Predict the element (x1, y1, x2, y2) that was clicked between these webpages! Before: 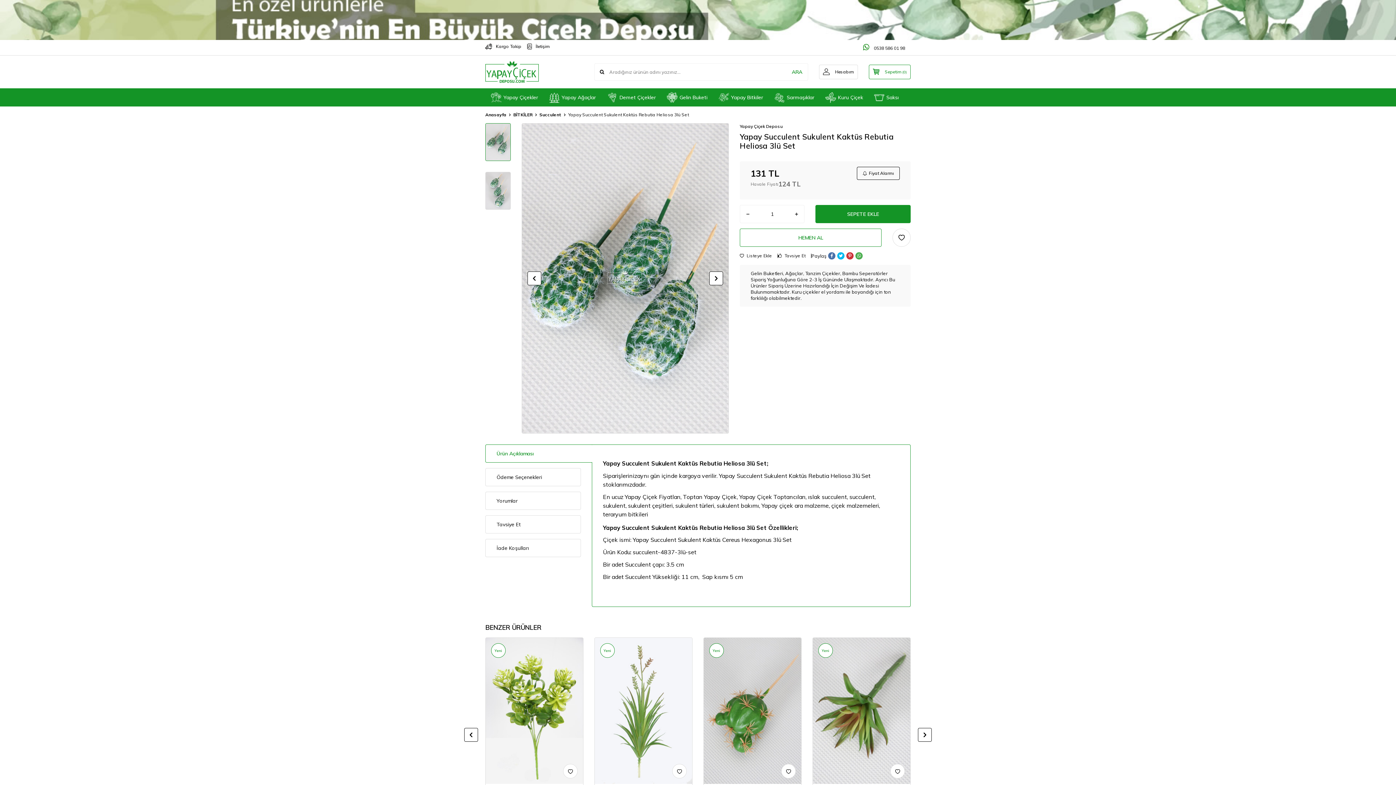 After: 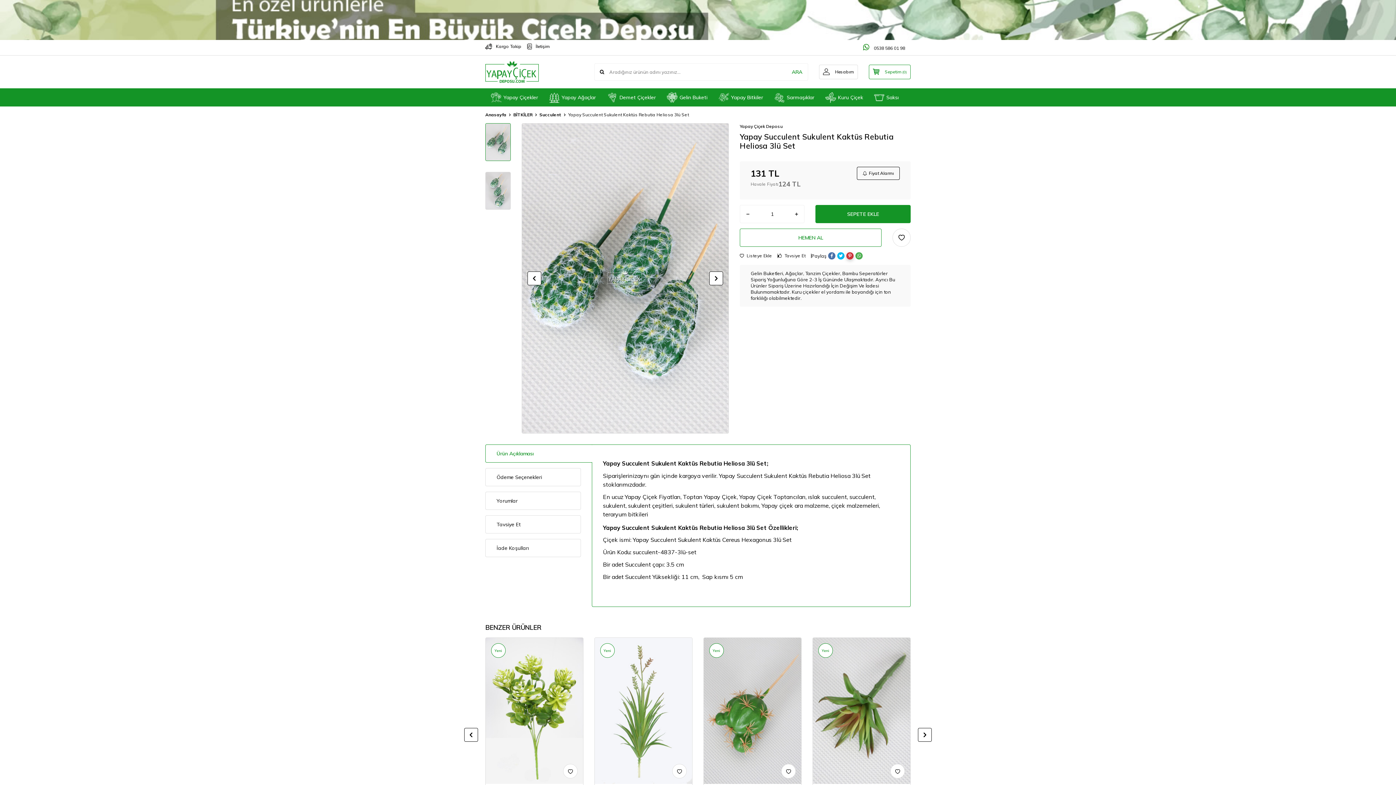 Action: bbox: (846, 252, 853, 259)